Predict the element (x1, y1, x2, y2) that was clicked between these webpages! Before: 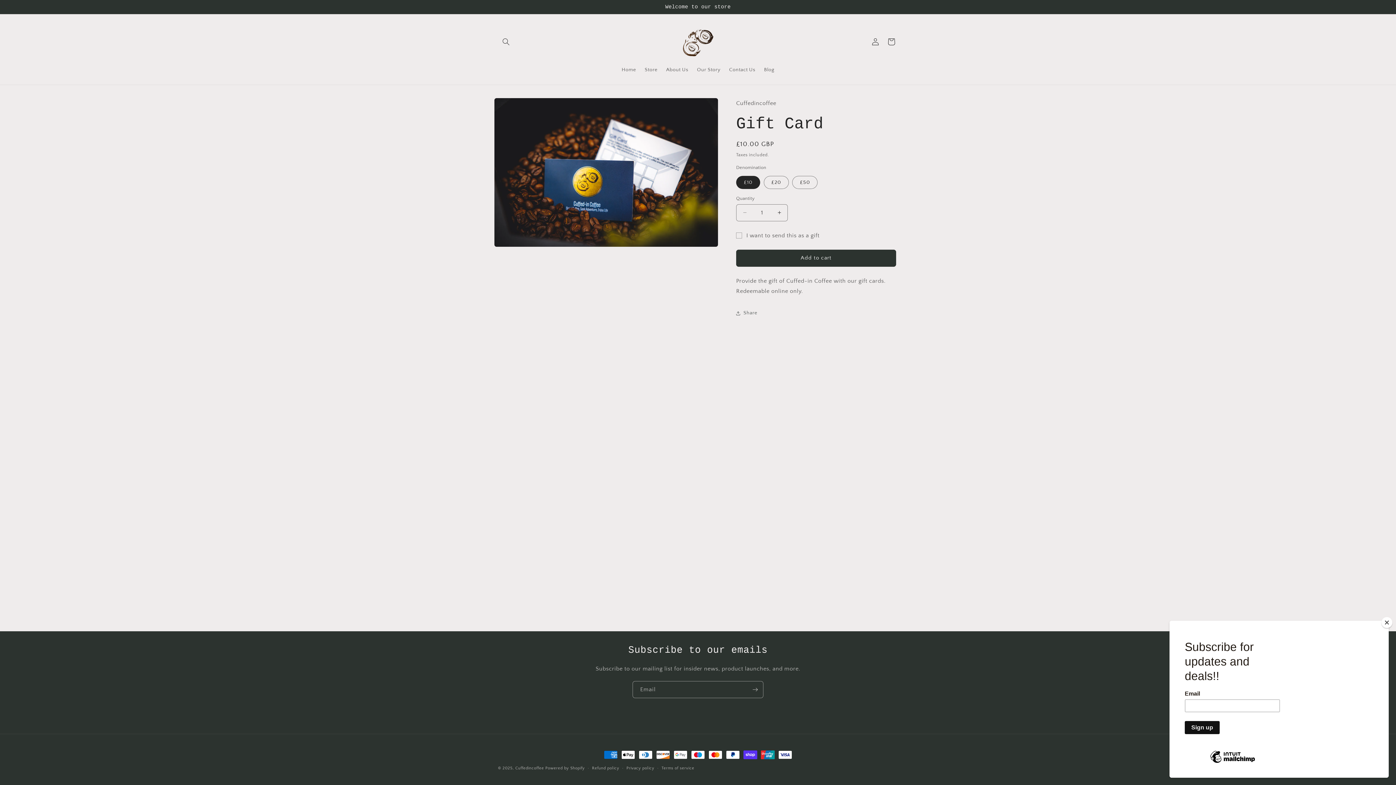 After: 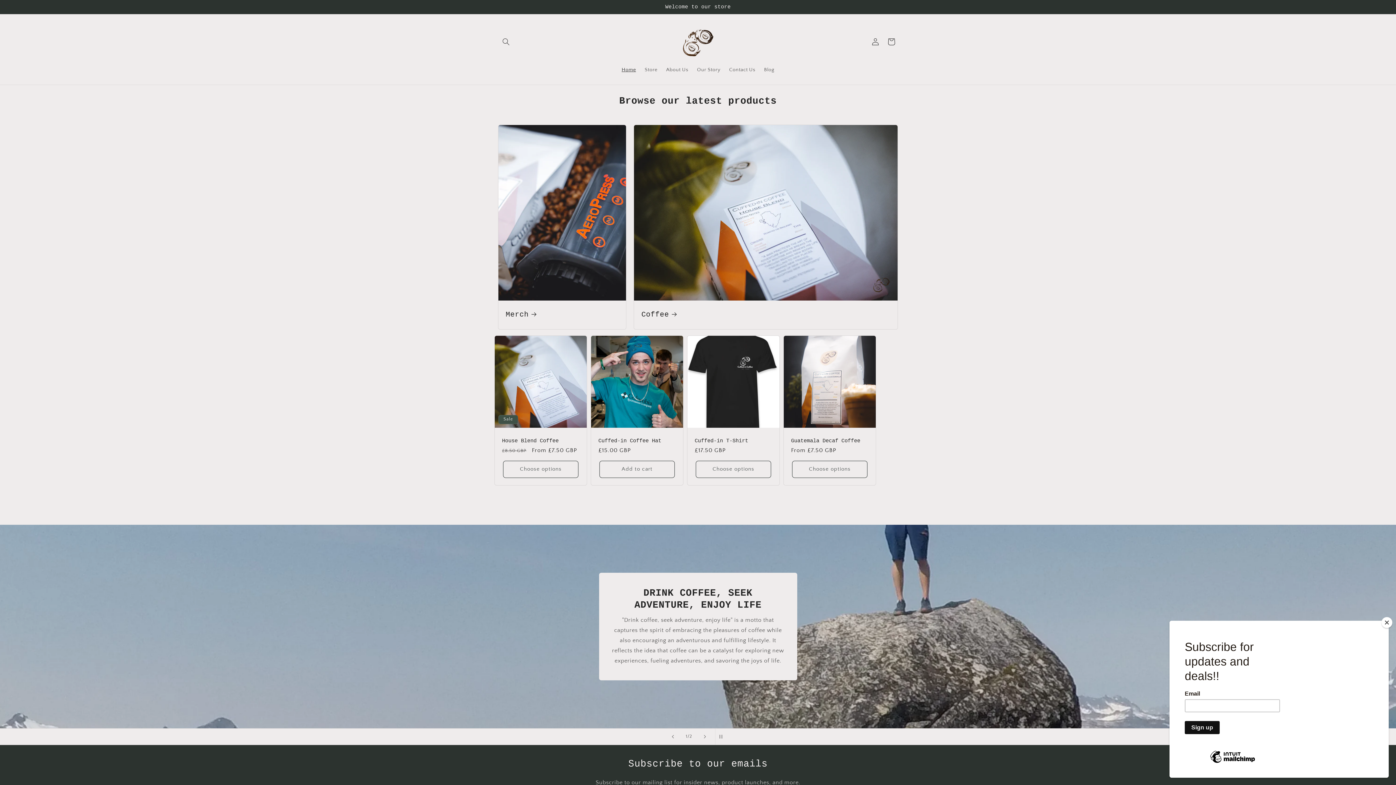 Action: label: Home bbox: (617, 62, 640, 77)